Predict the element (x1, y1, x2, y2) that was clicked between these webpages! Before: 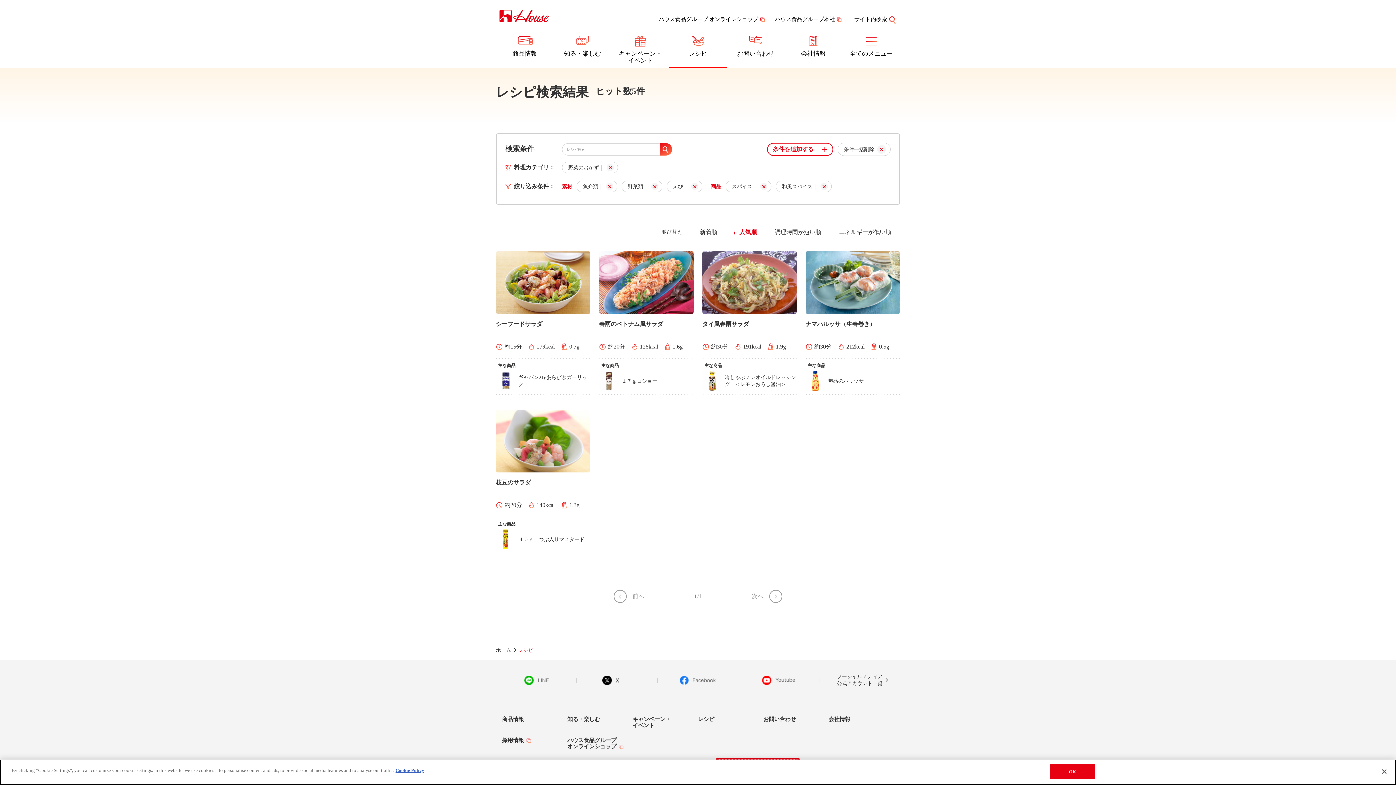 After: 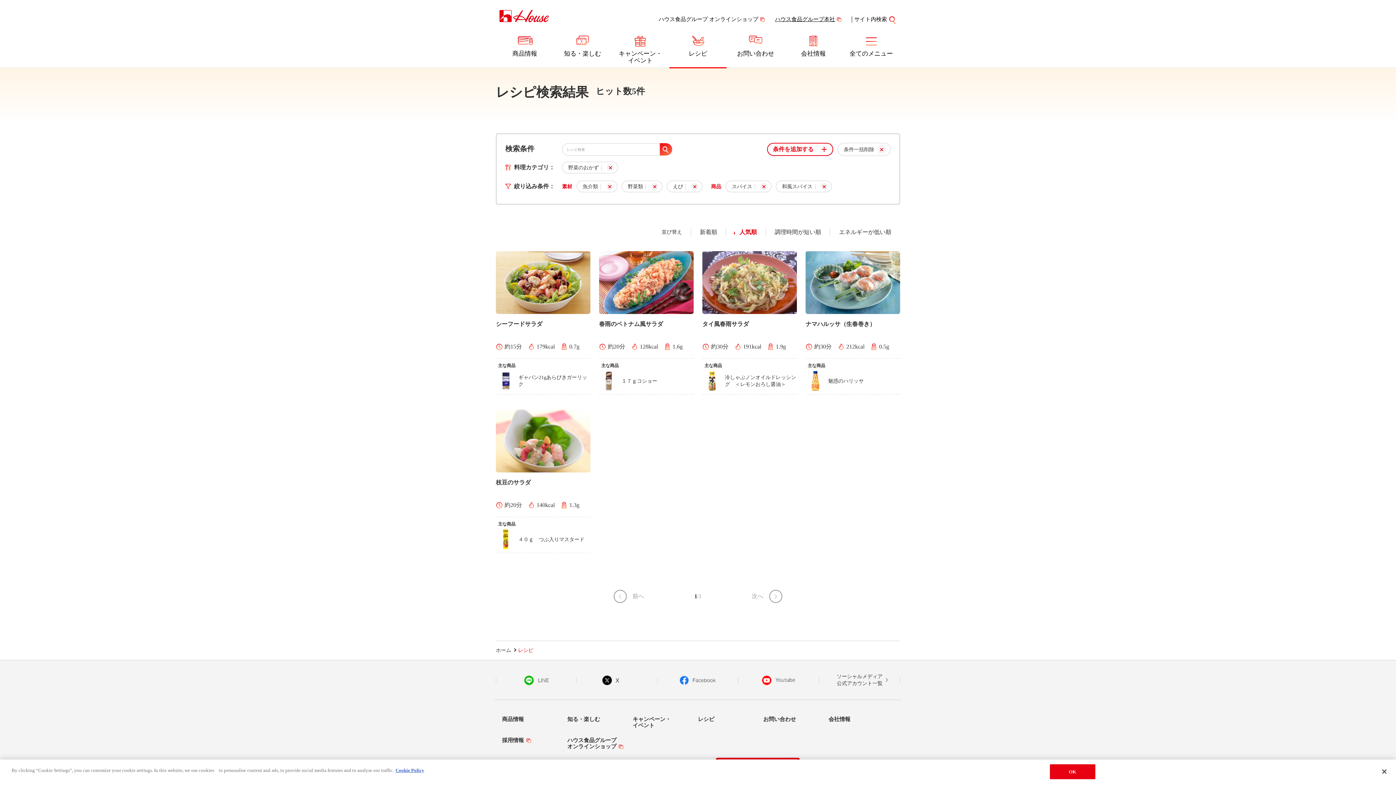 Action: bbox: (775, 16, 841, 22) label: ハウス食品グループ本社